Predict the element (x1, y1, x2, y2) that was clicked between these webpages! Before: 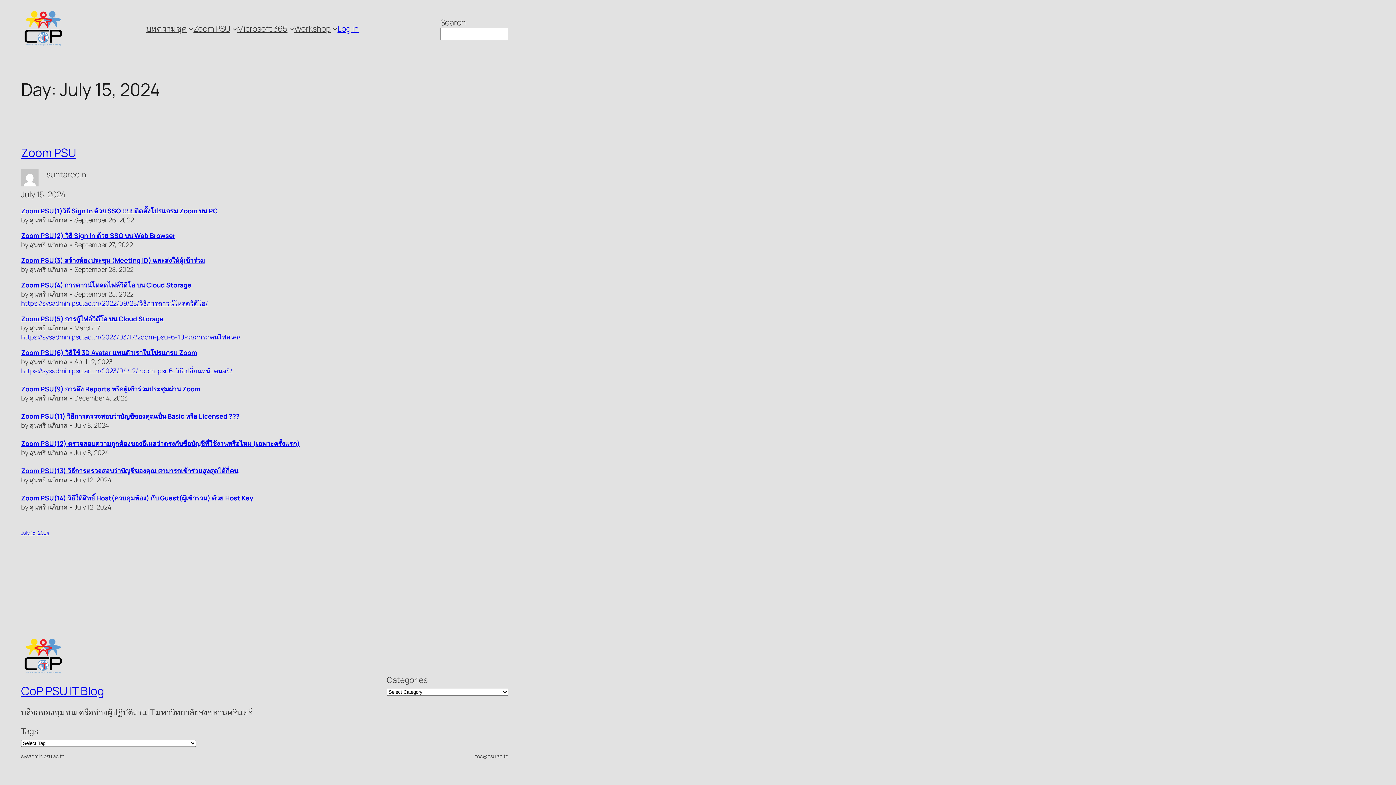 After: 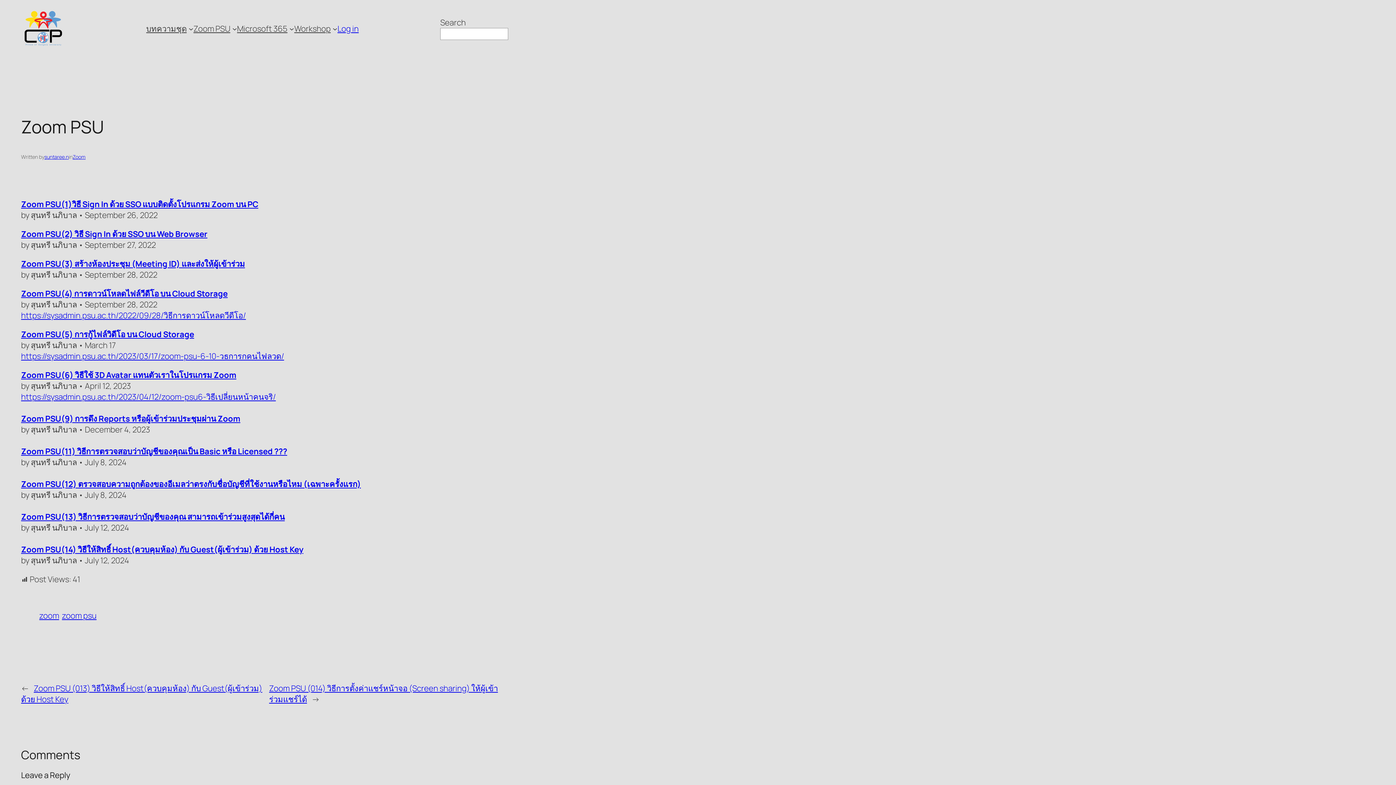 Action: bbox: (21, 529, 49, 536) label: July 15, 2024